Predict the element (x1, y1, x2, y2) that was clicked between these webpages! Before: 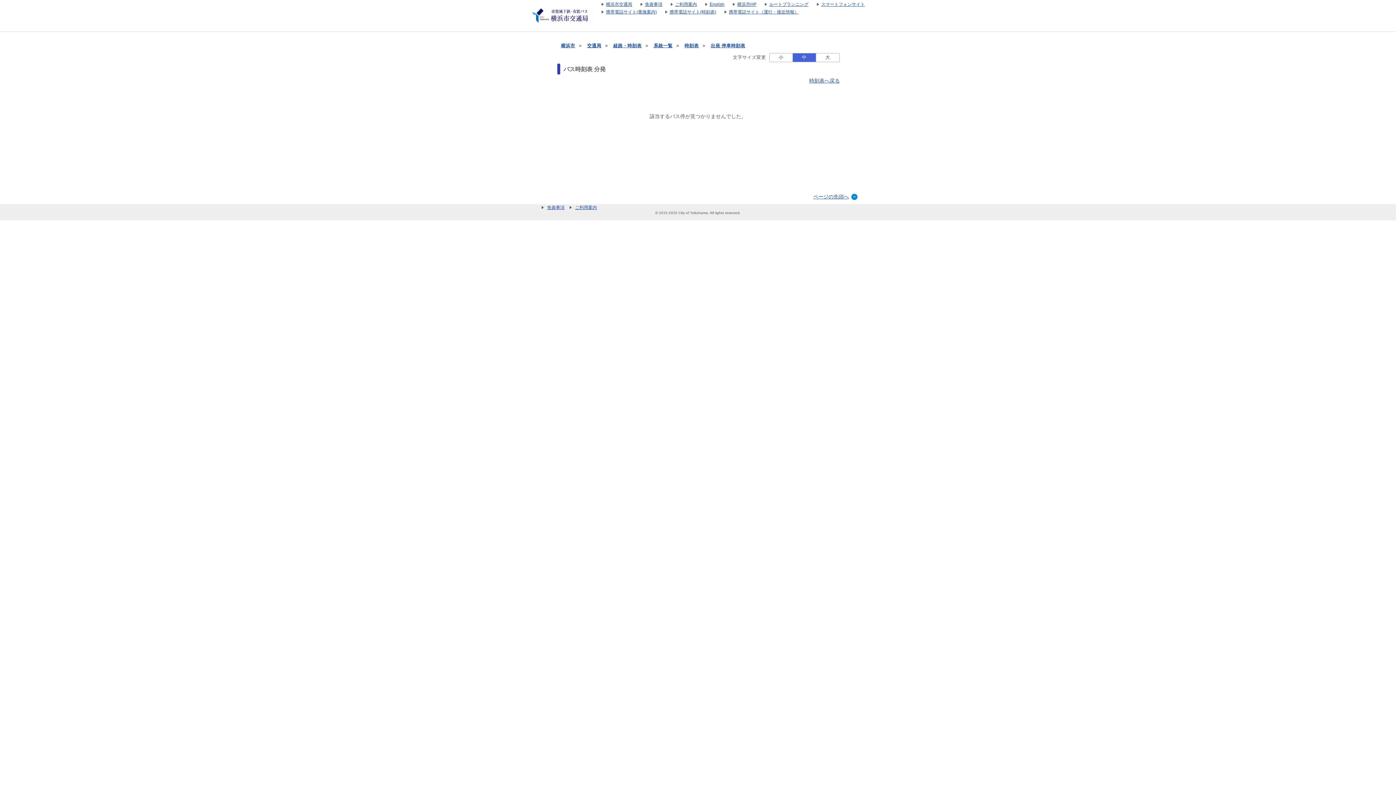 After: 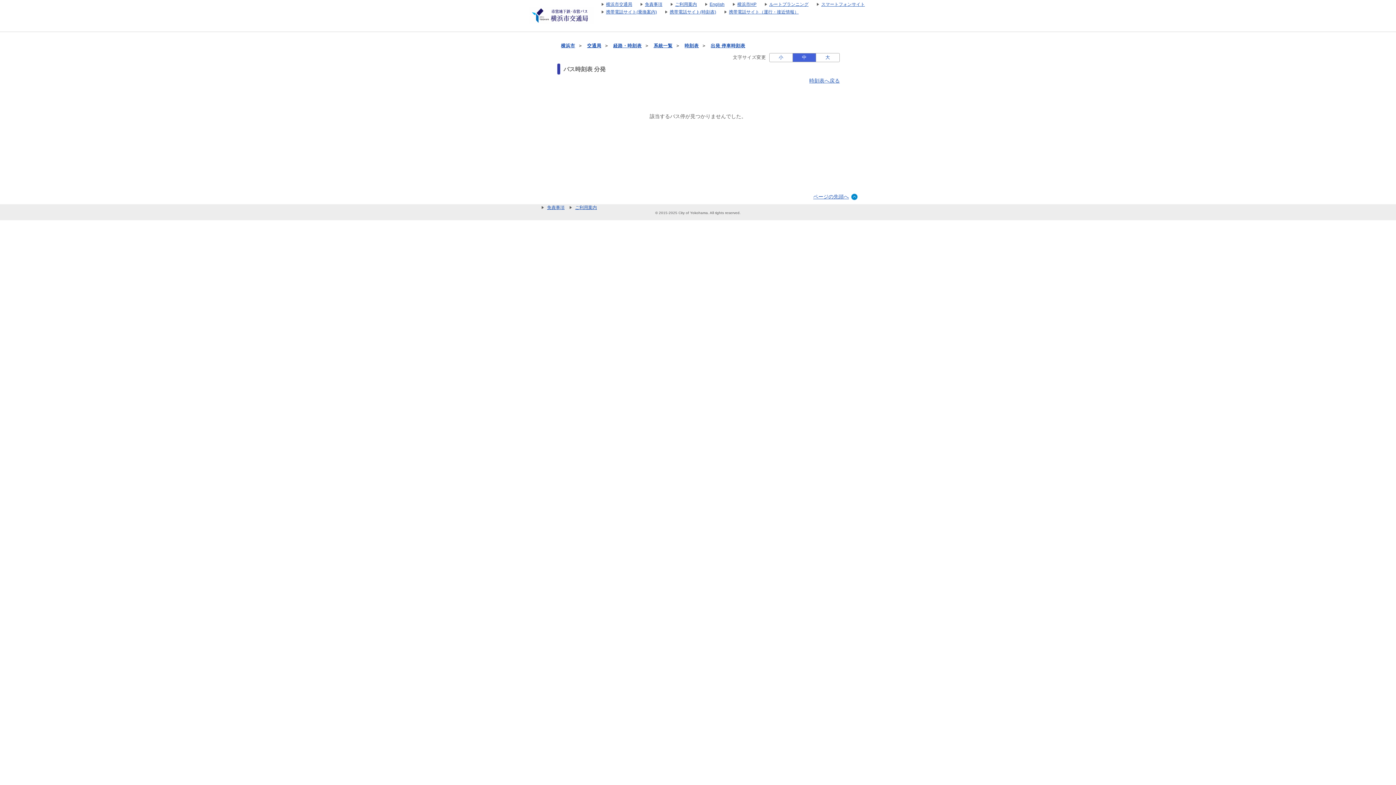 Action: label: ページの先頭へ bbox: (538, 193, 858, 200)